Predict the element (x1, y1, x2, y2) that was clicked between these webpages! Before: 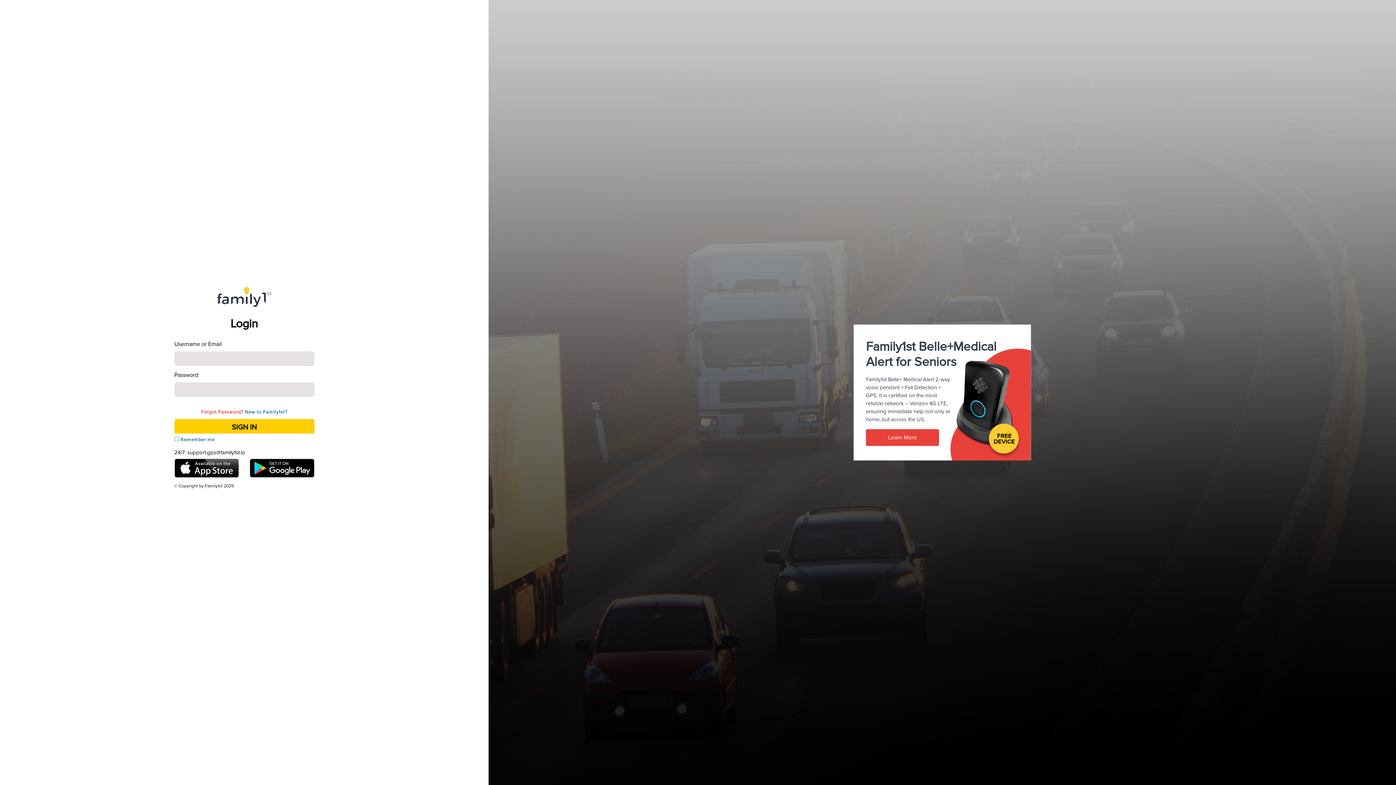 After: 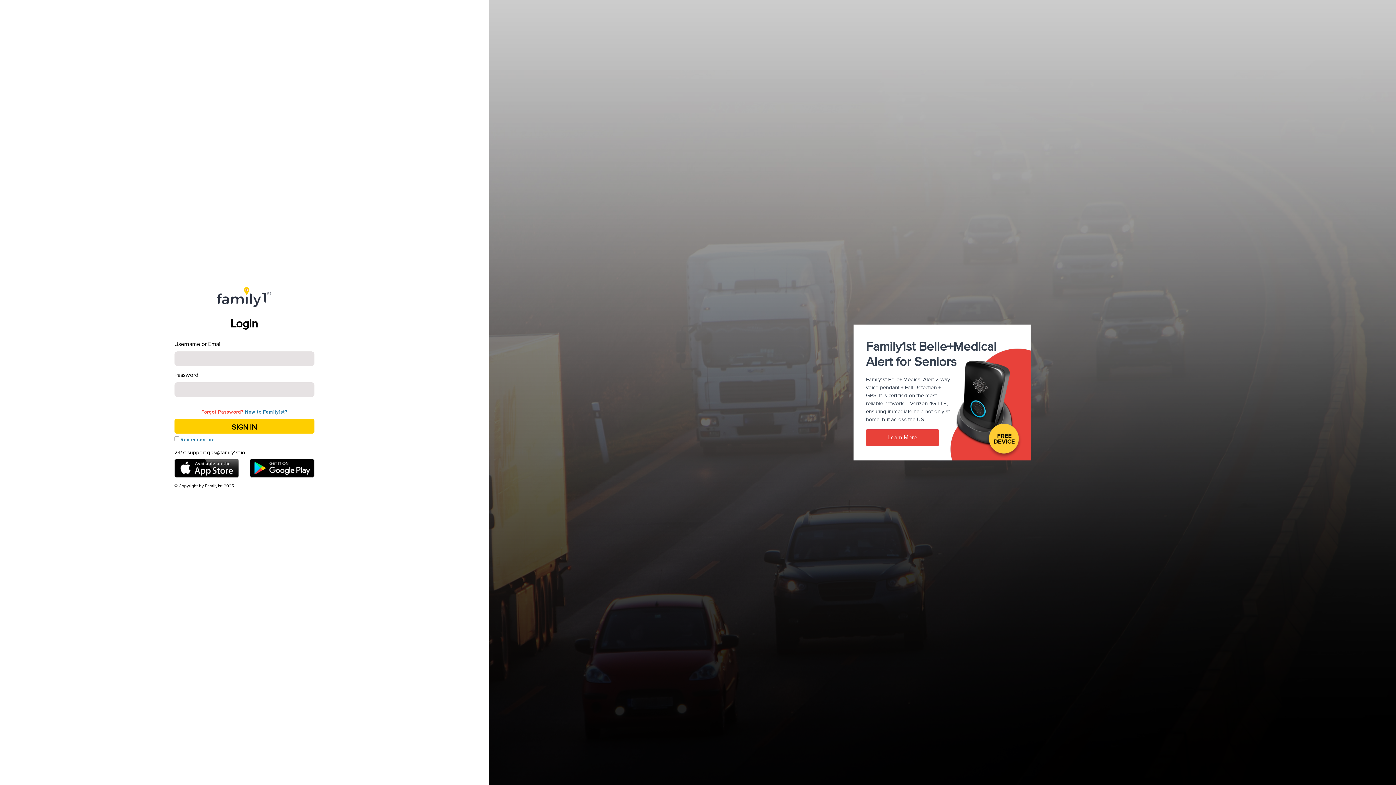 Action: bbox: (174, 464, 238, 471)